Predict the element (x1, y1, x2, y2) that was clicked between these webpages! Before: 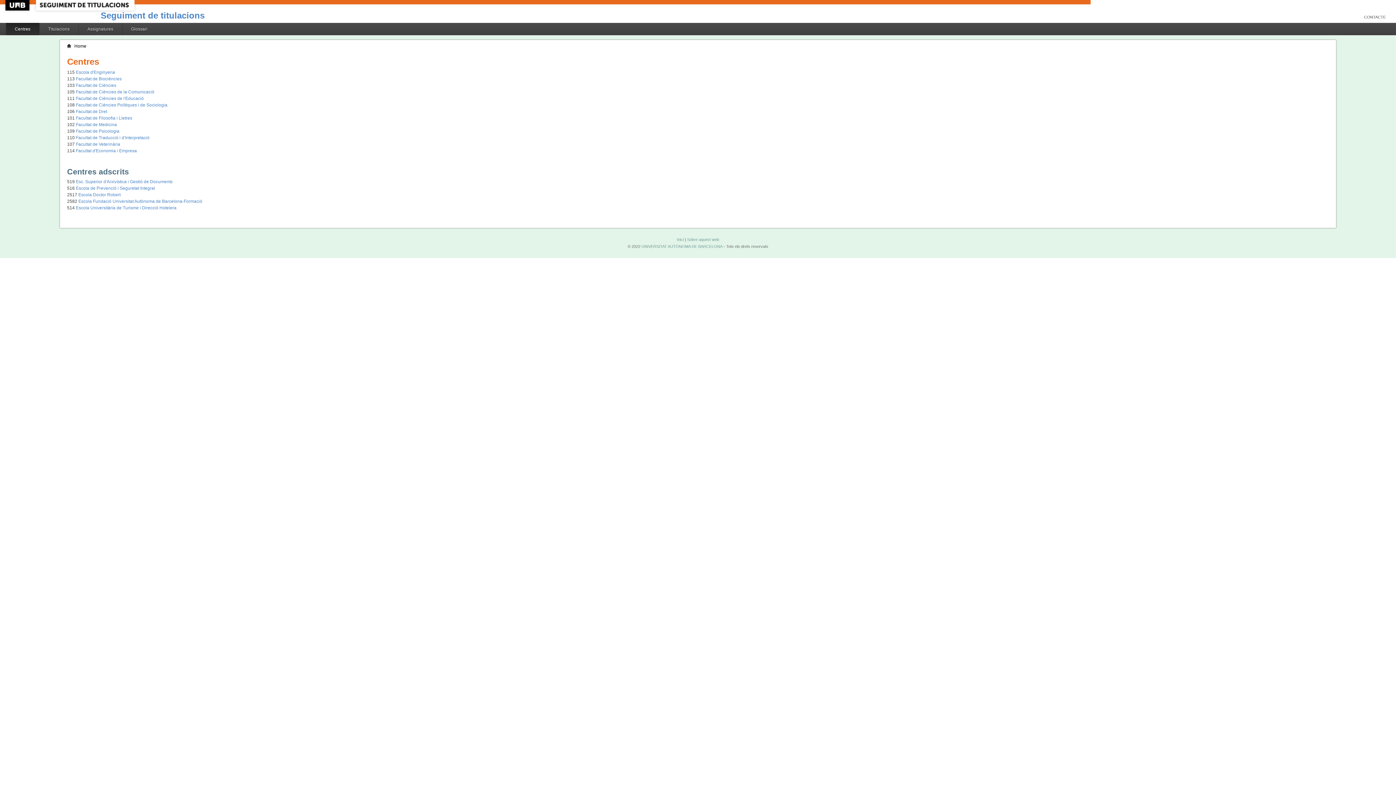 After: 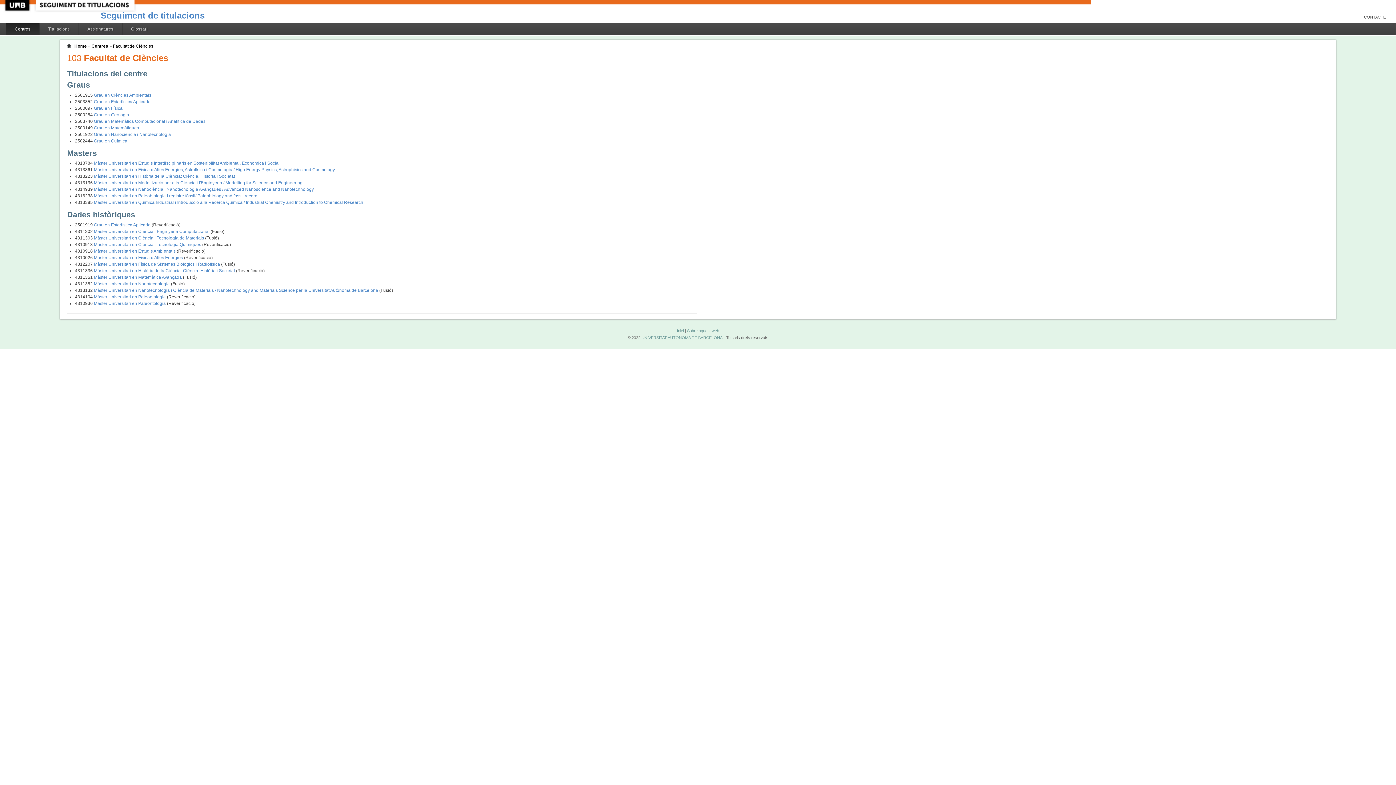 Action: bbox: (75, 82, 116, 88) label: Facultat de Ciències